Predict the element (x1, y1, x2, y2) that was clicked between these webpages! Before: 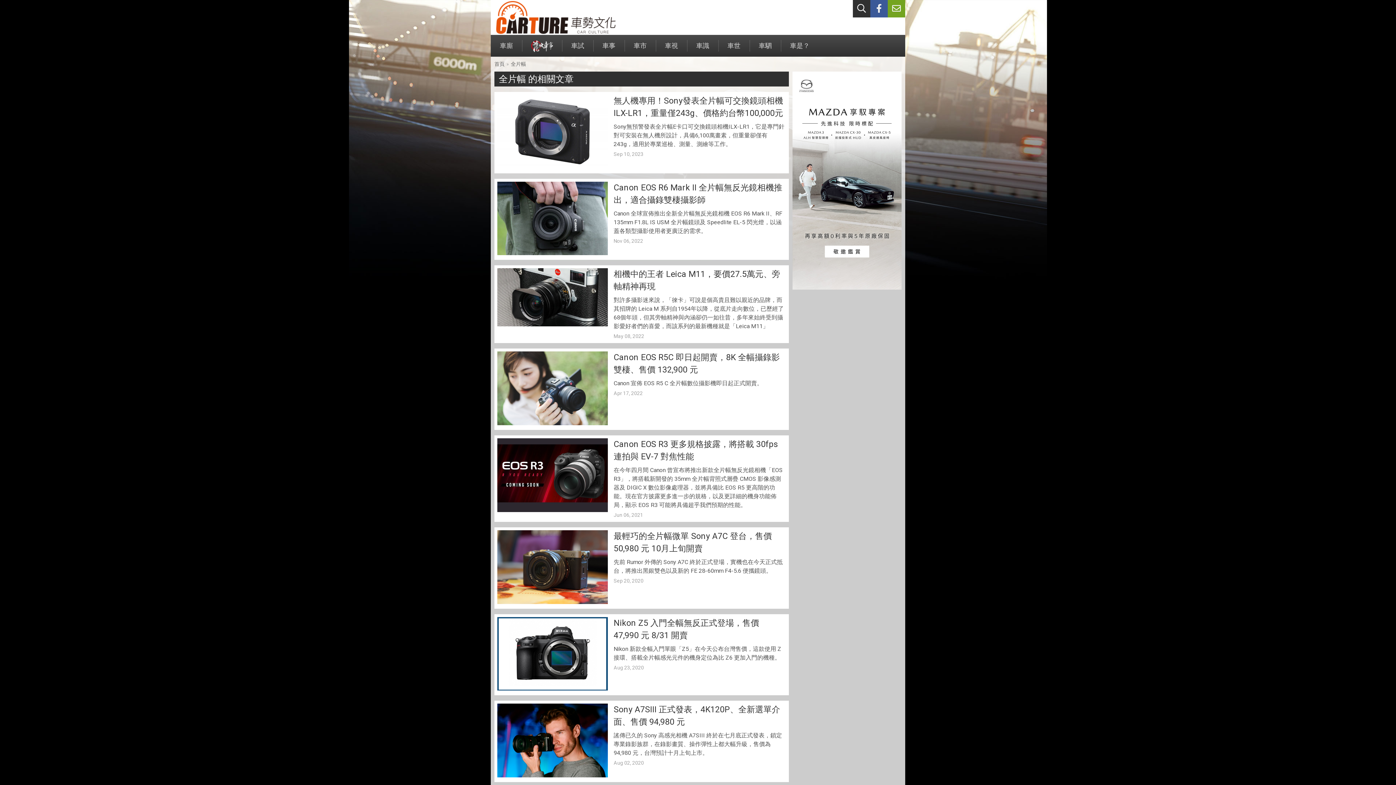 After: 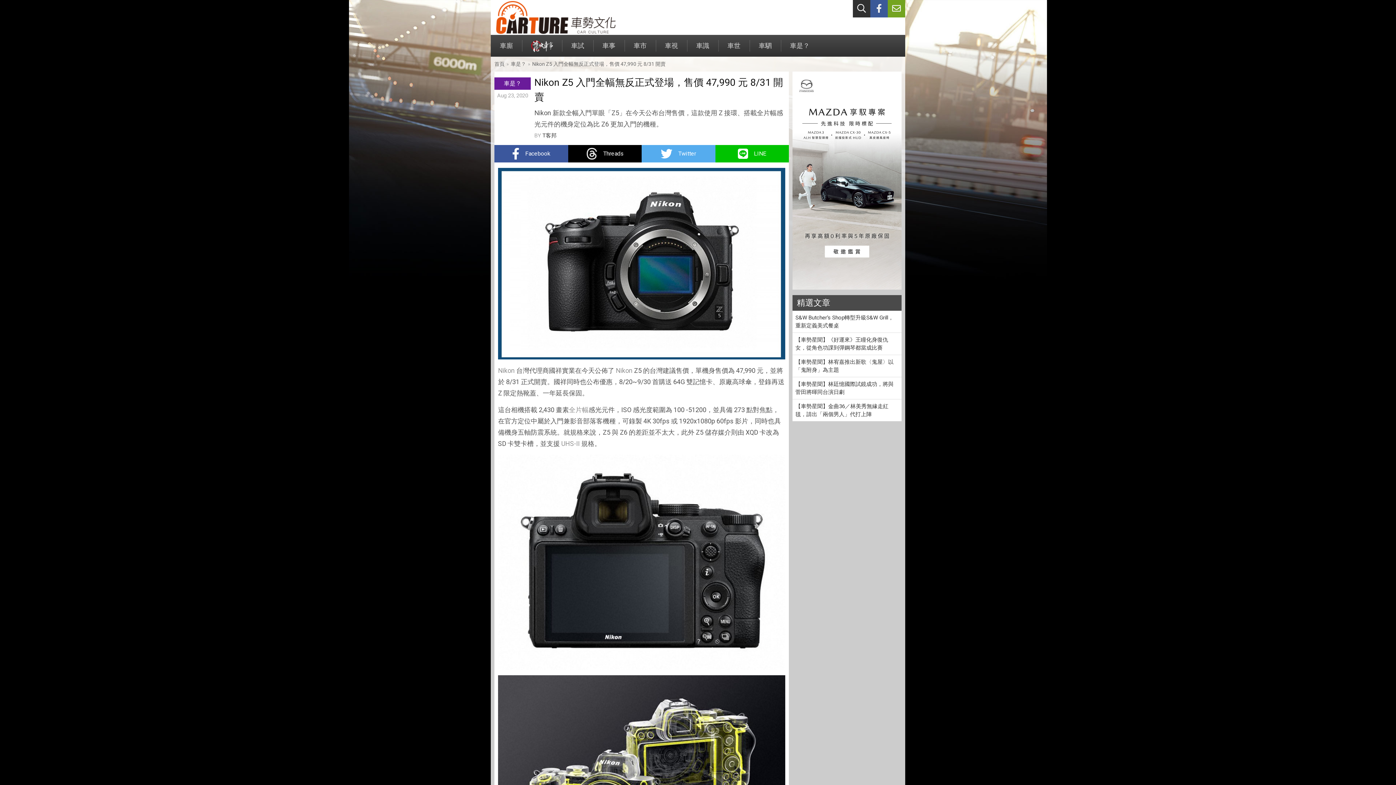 Action: bbox: (497, 617, 608, 690)